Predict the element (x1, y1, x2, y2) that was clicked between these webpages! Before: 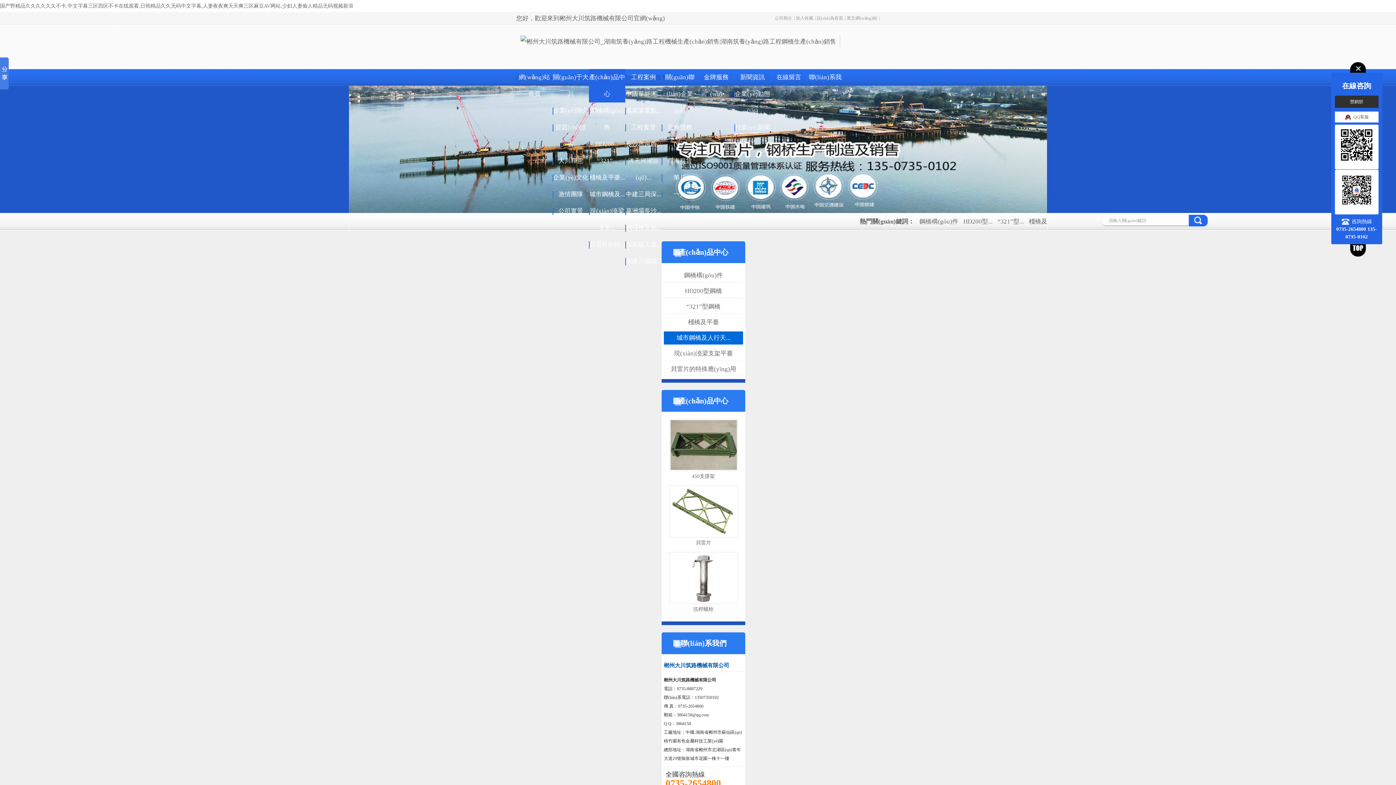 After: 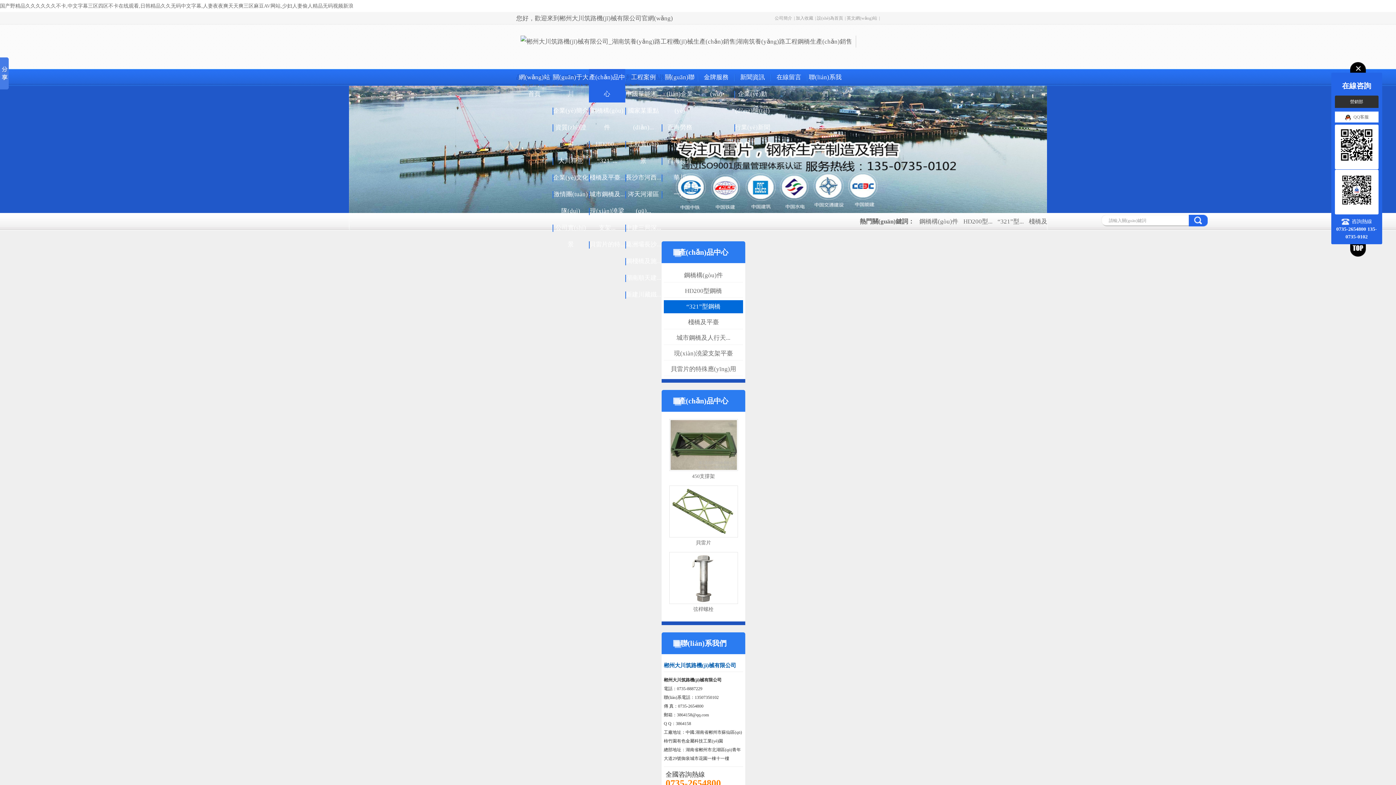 Action: label: “321”... bbox: (589, 152, 625, 169)